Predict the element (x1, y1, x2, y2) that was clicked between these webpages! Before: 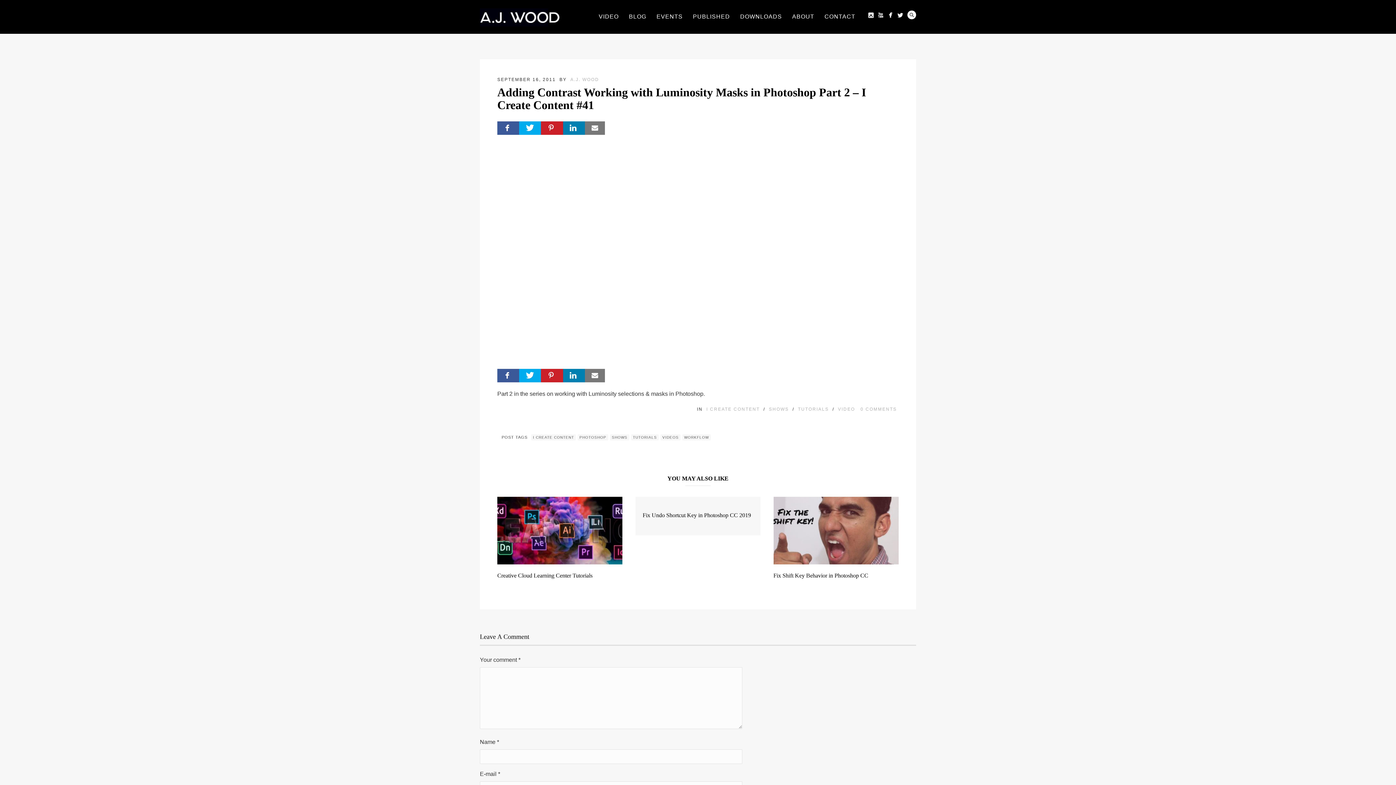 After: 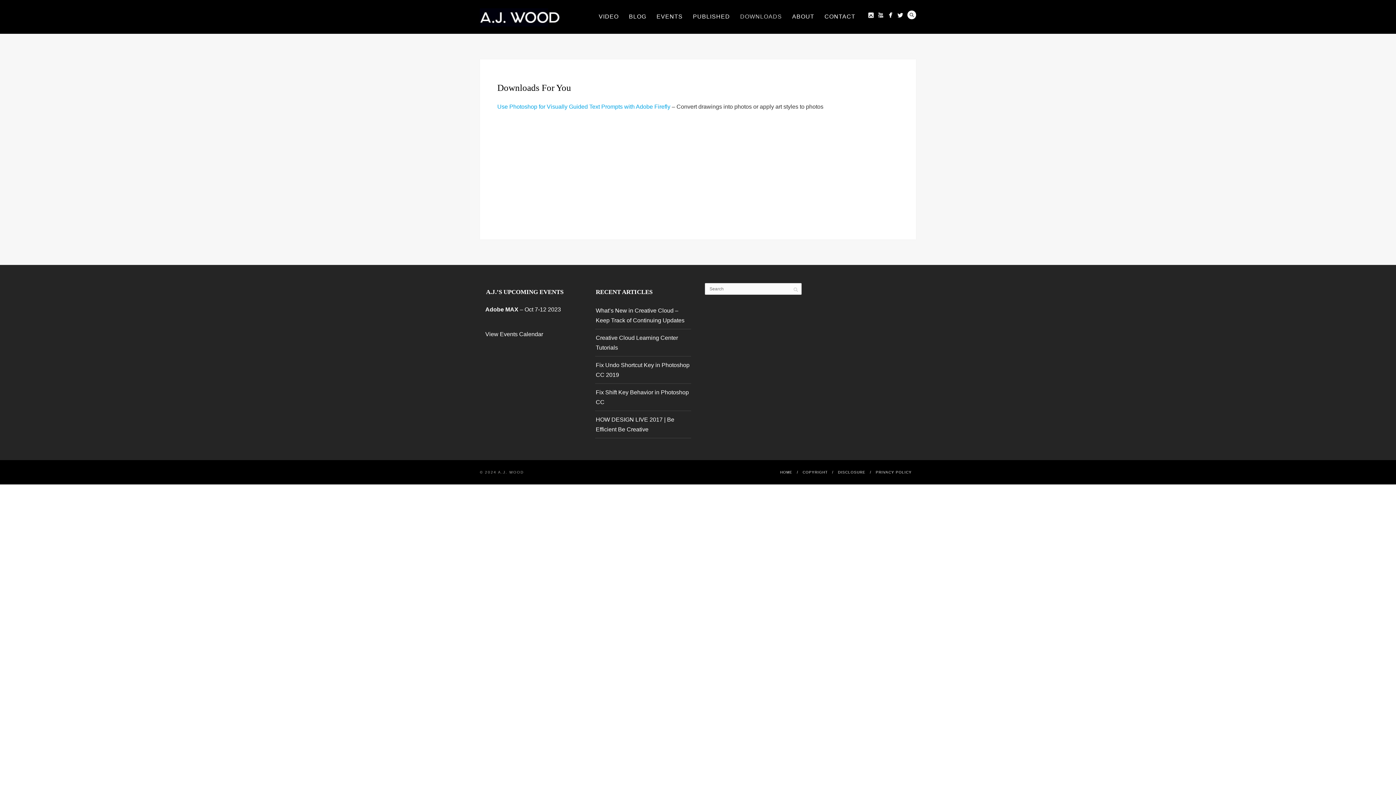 Action: label: DOWNLOADS bbox: (735, 10, 787, 22)